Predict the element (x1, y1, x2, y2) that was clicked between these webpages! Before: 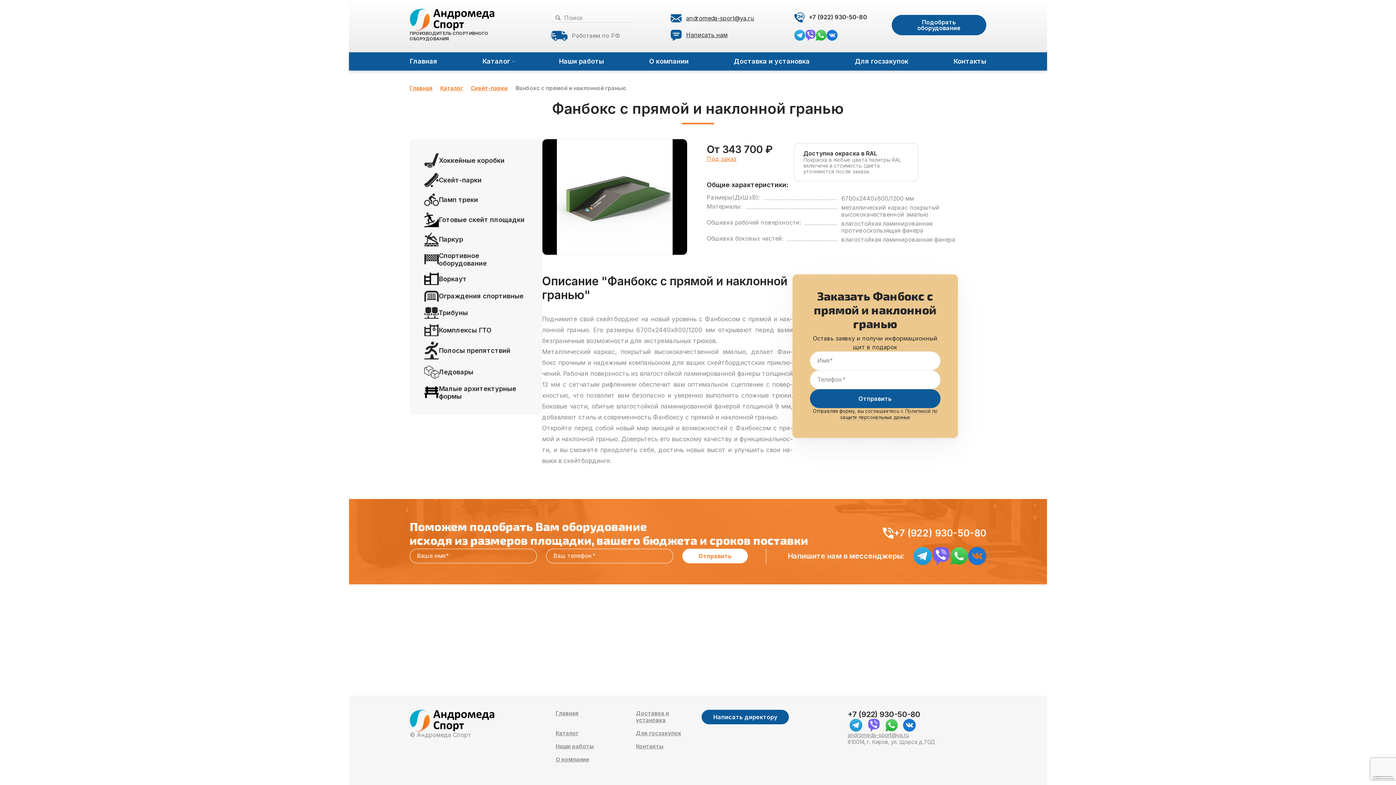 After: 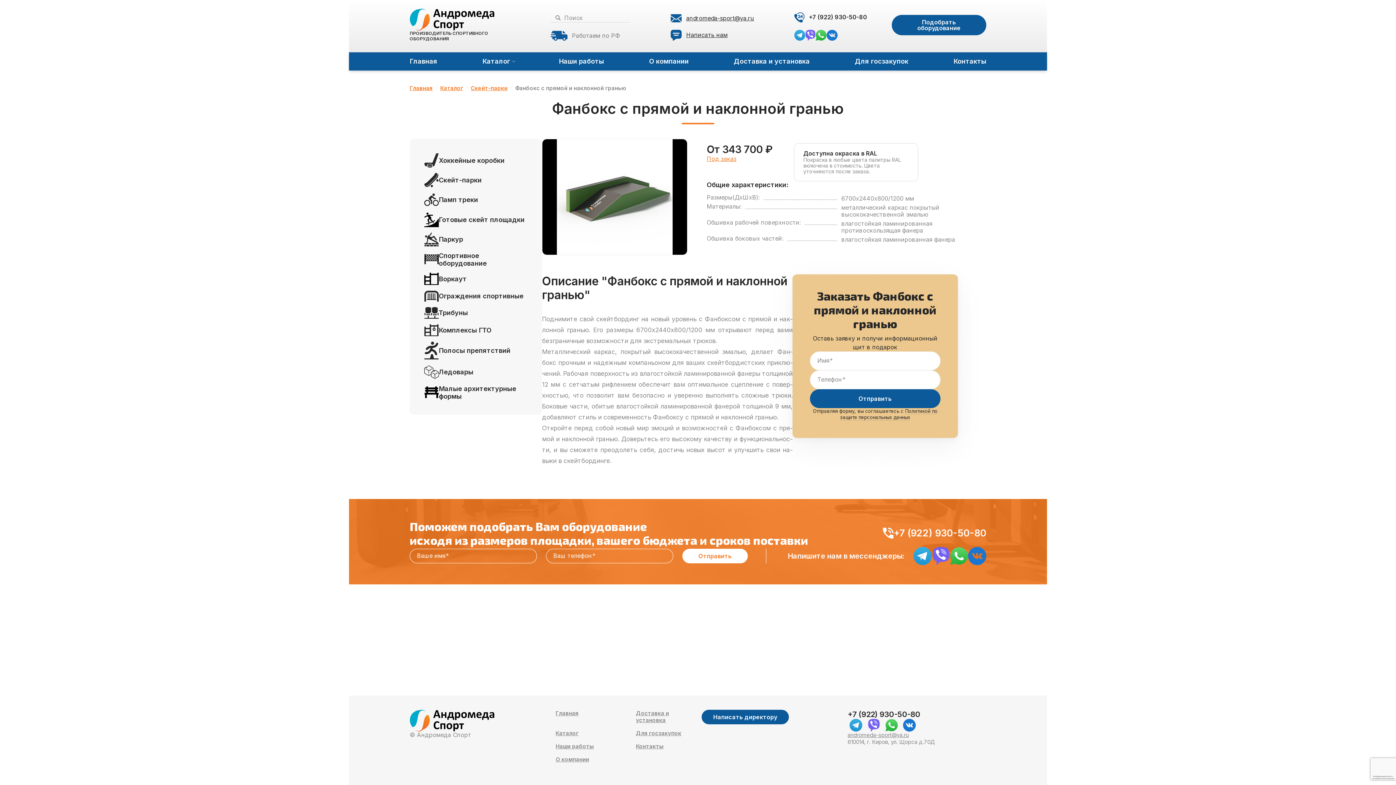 Action: bbox: (847, 719, 865, 730) label:  